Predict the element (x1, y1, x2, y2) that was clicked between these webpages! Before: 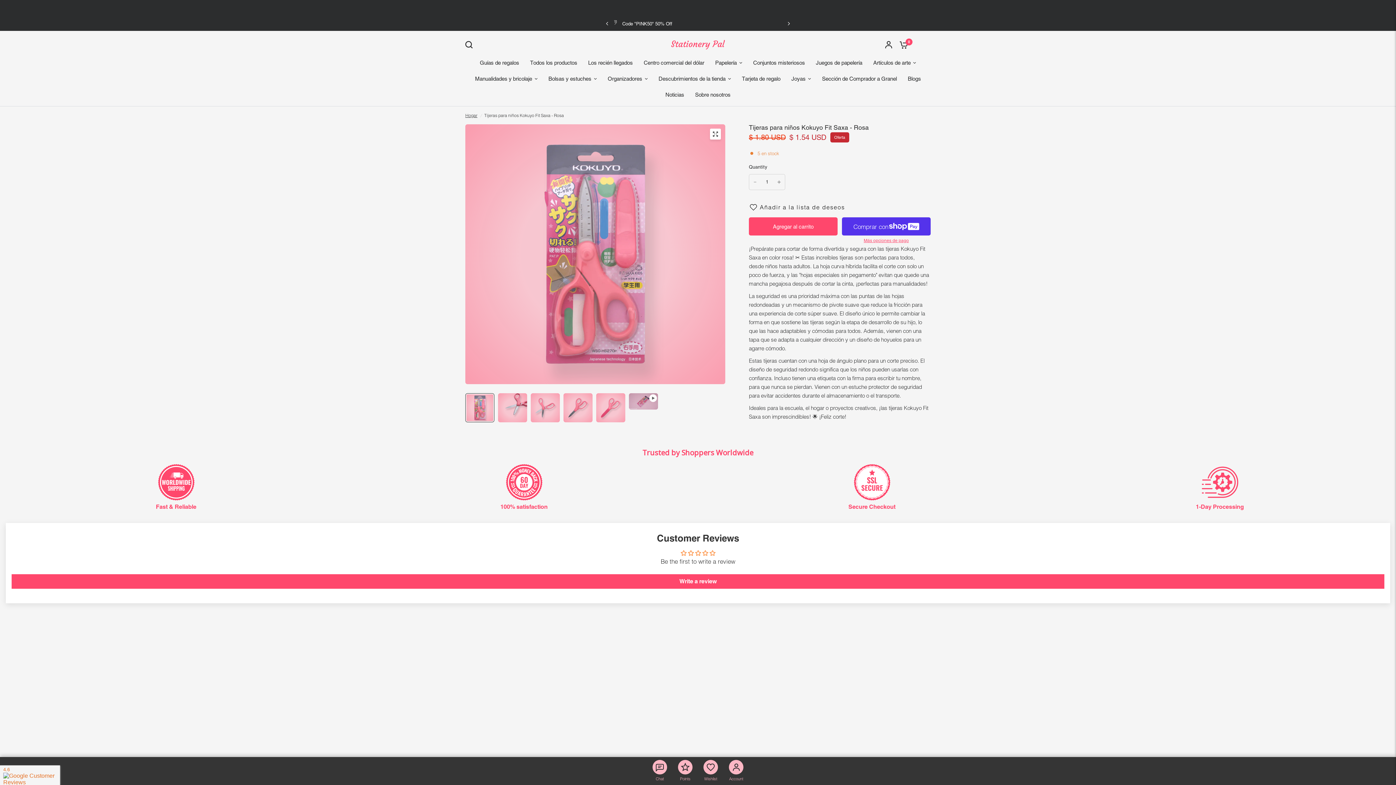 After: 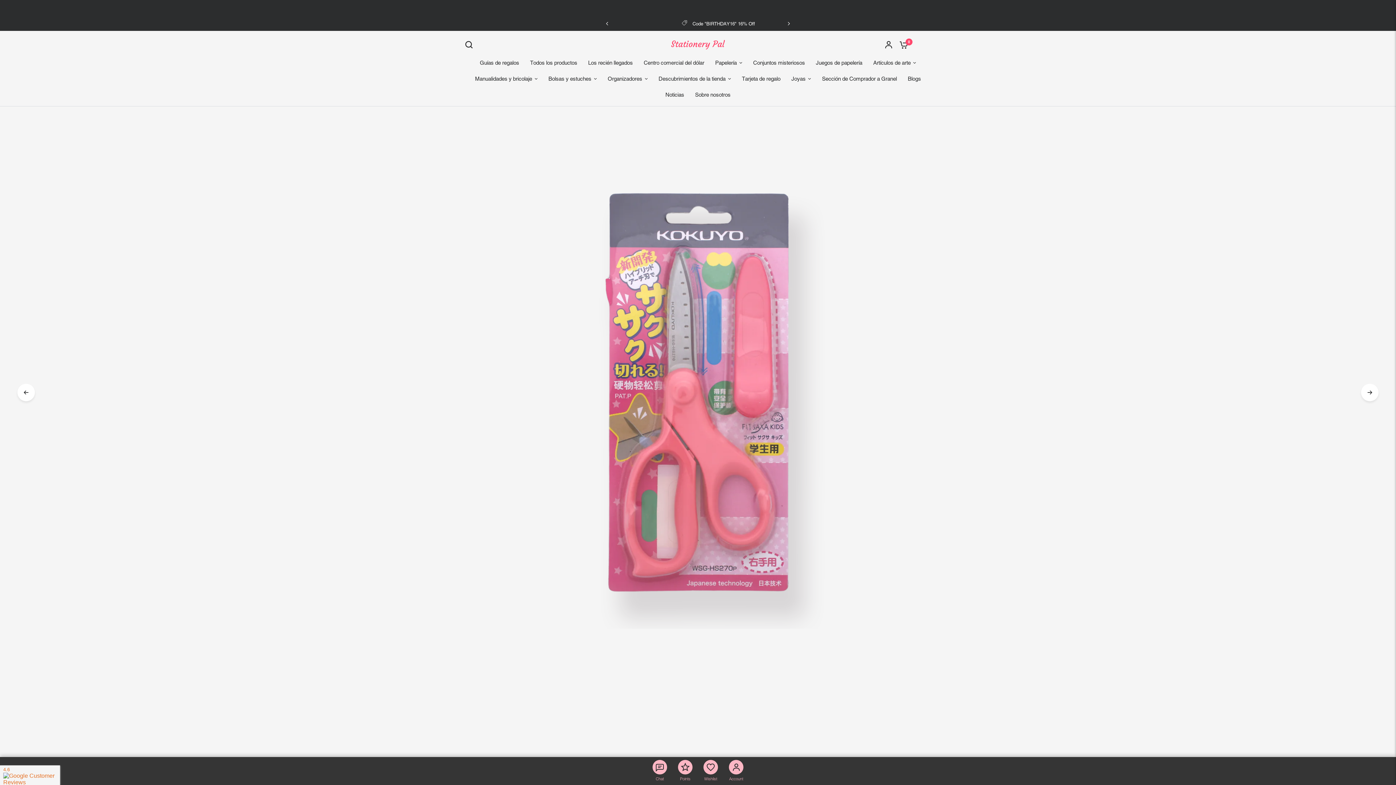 Action: bbox: (710, 128, 721, 139)